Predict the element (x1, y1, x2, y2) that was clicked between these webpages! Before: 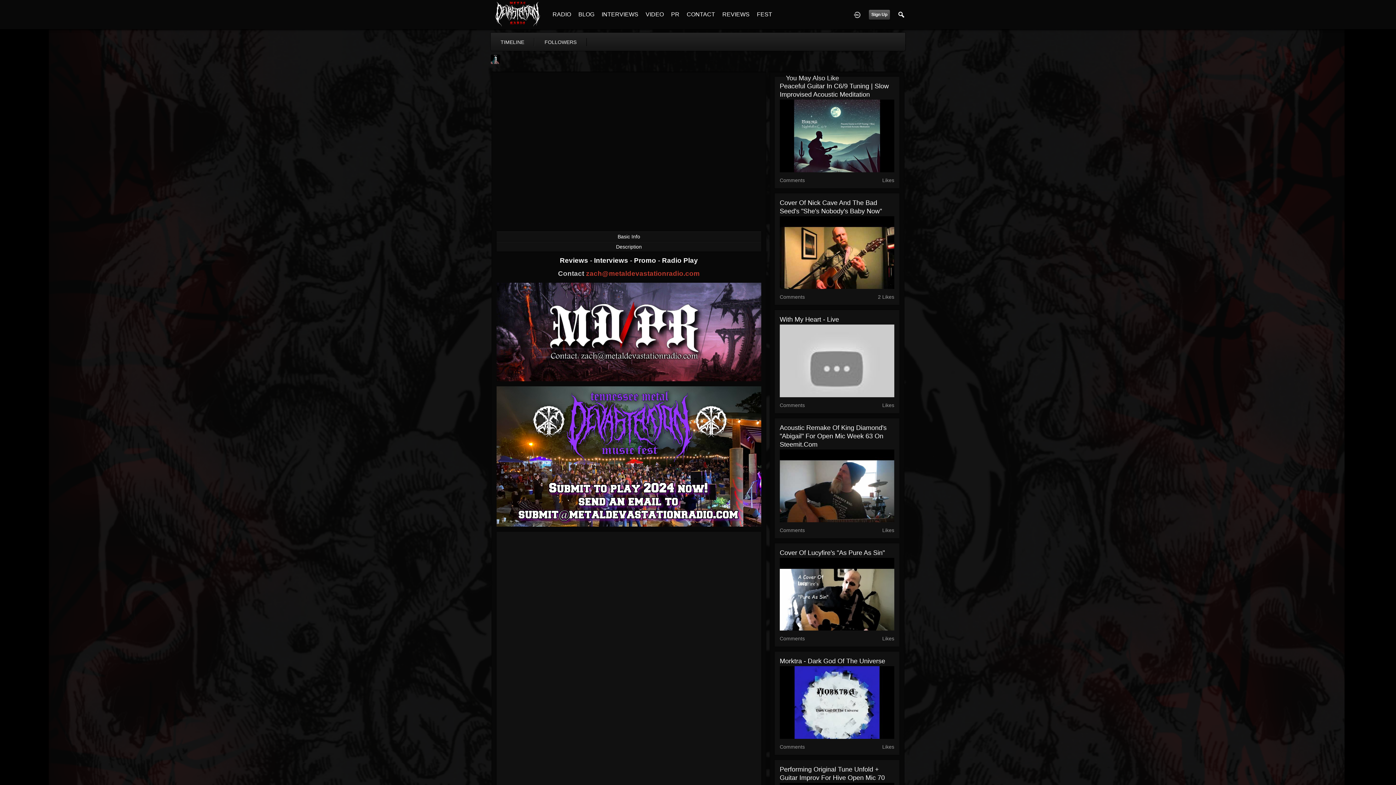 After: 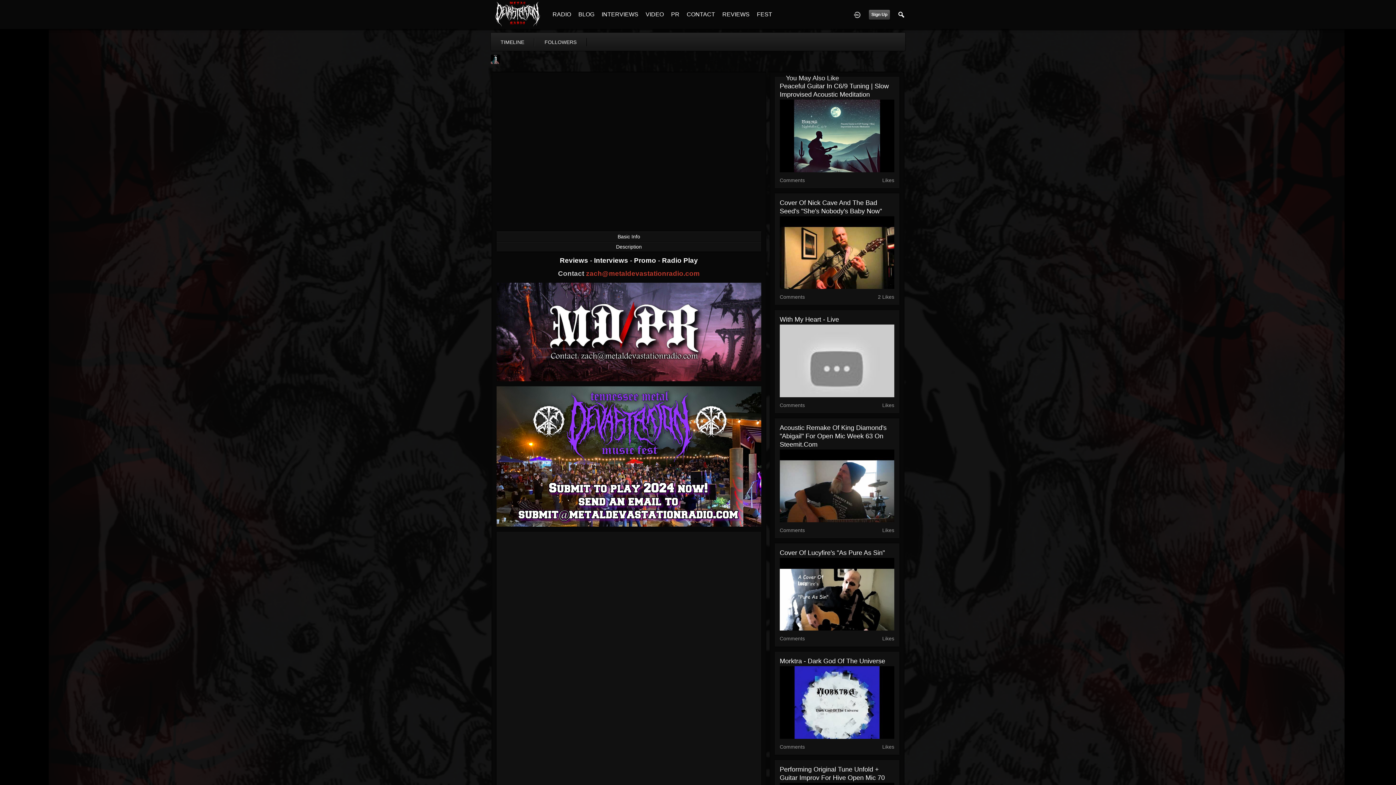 Action: bbox: (496, 453, 761, 459)